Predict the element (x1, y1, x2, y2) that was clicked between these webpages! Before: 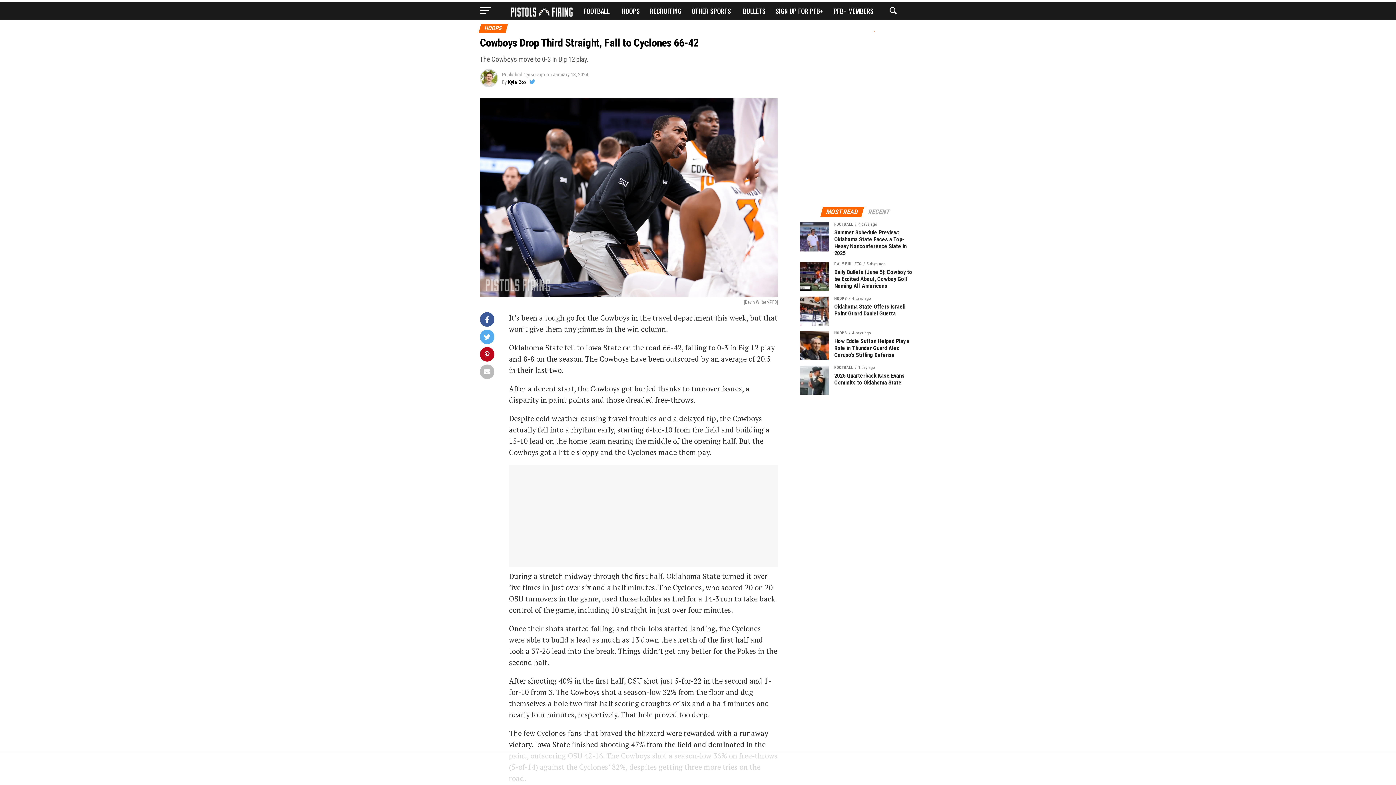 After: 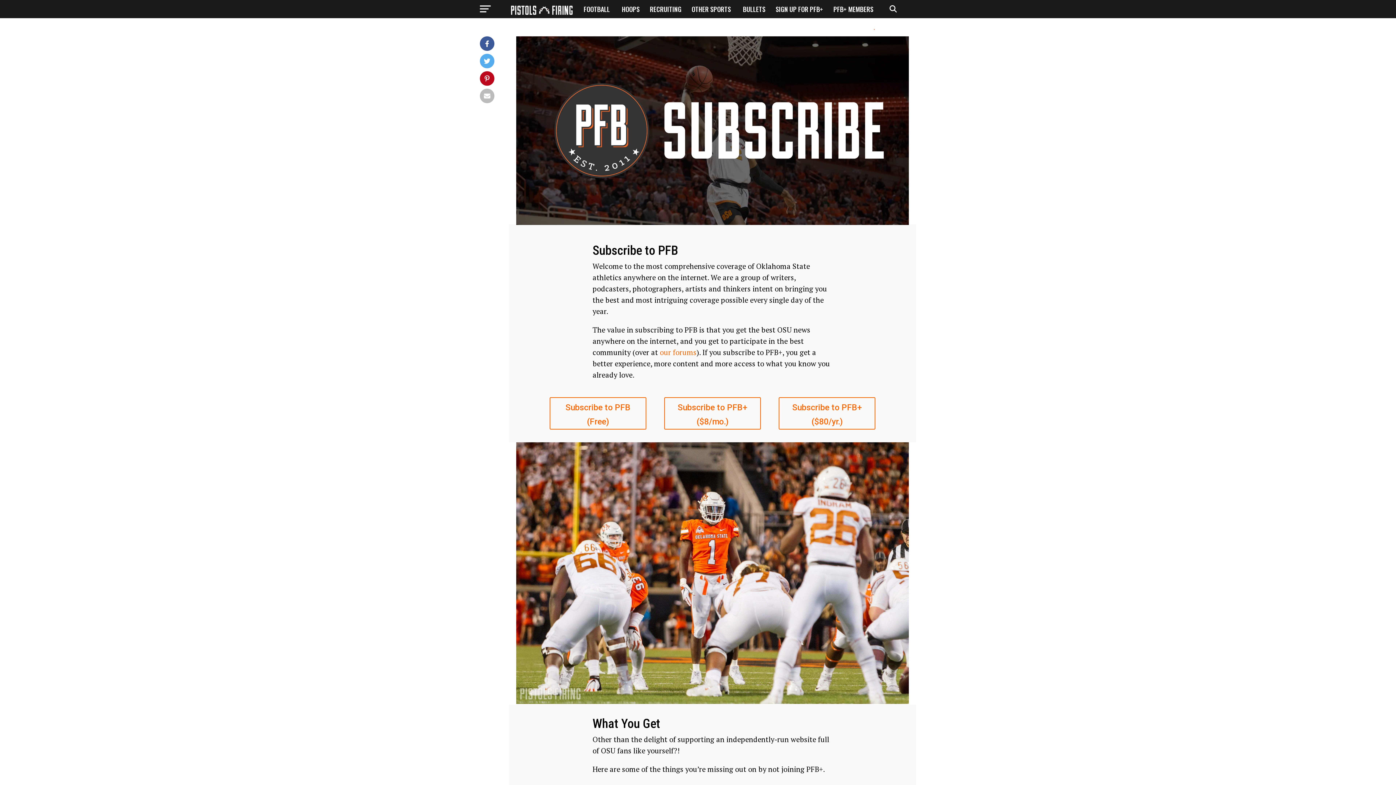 Action: bbox: (771, 0, 827, 20) label: SIGN UP FOR PFB+